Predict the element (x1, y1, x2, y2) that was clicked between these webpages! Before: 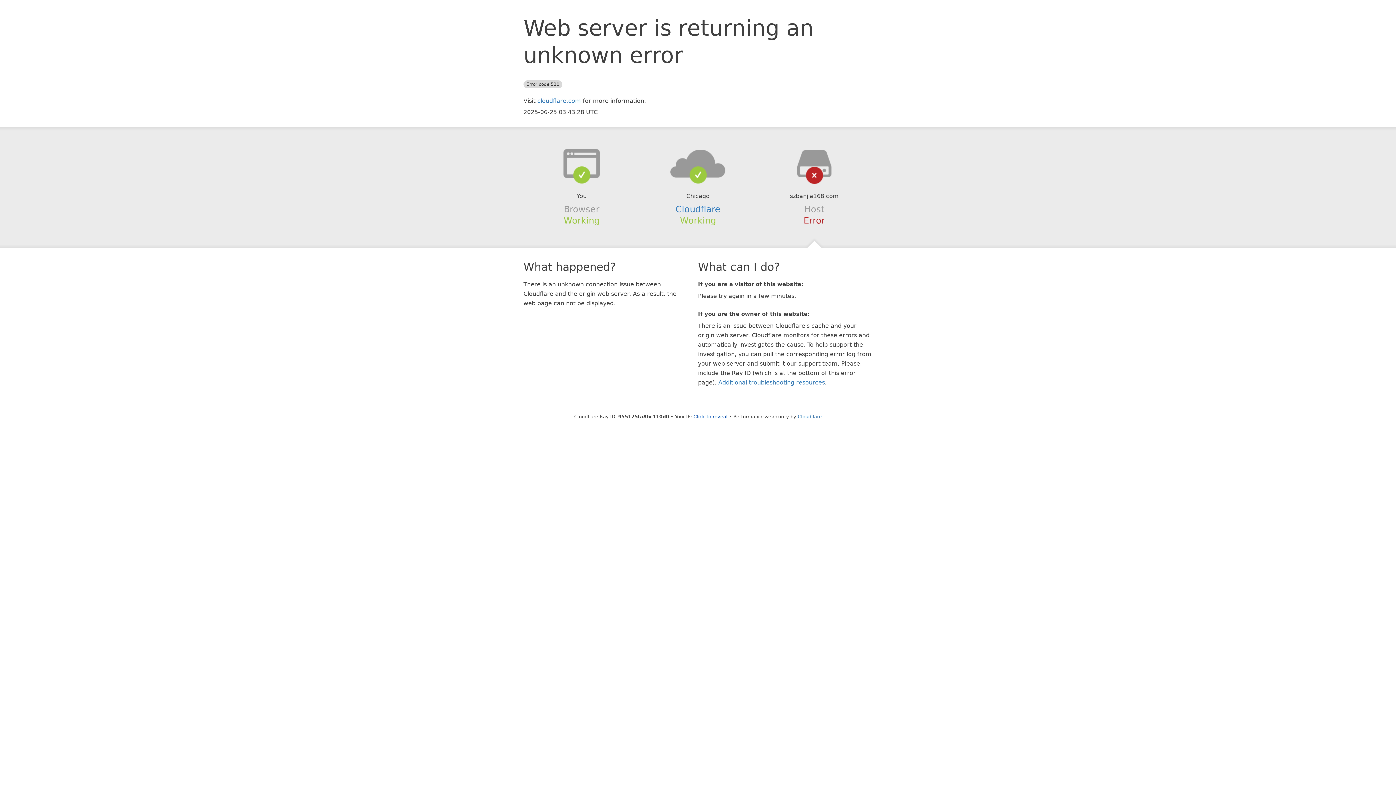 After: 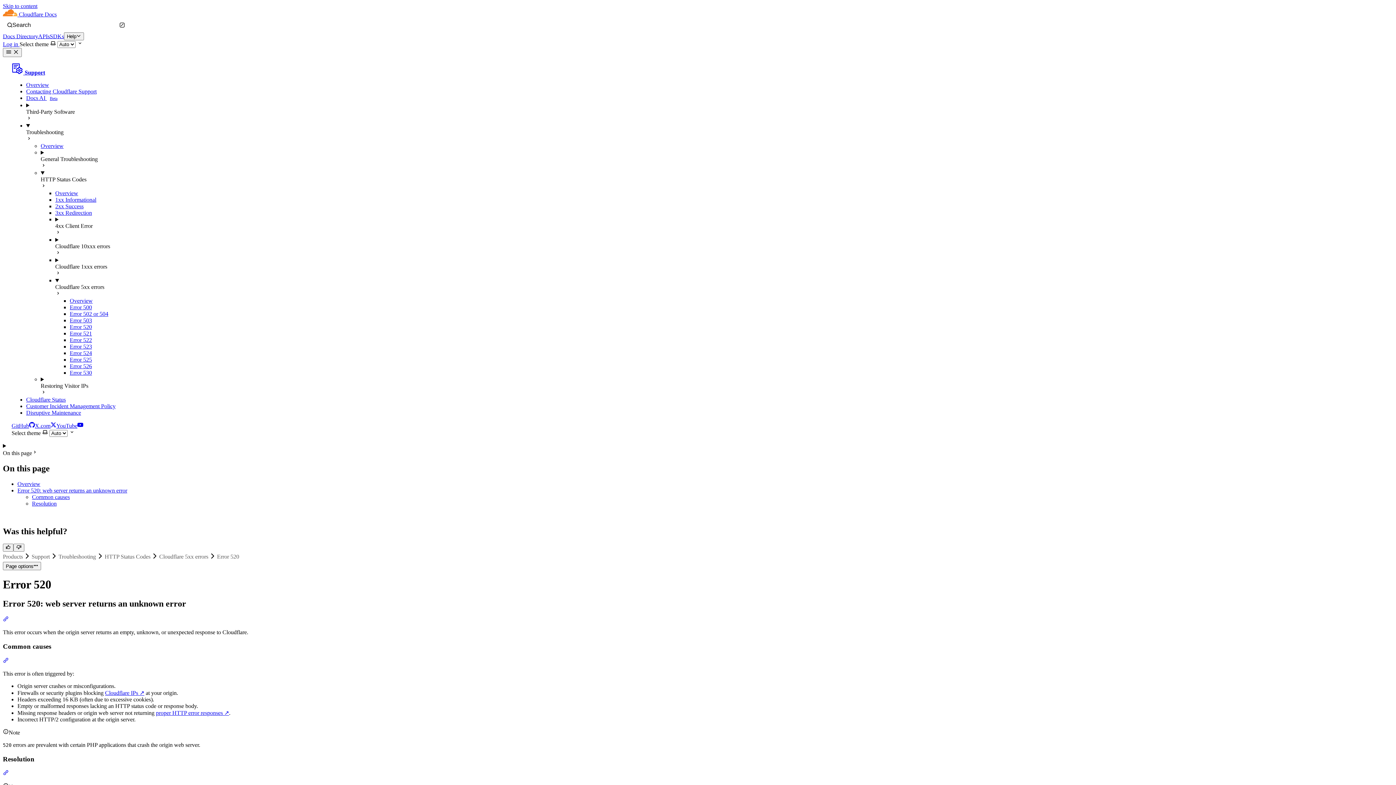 Action: bbox: (718, 379, 825, 386) label: Additional troubleshooting resources